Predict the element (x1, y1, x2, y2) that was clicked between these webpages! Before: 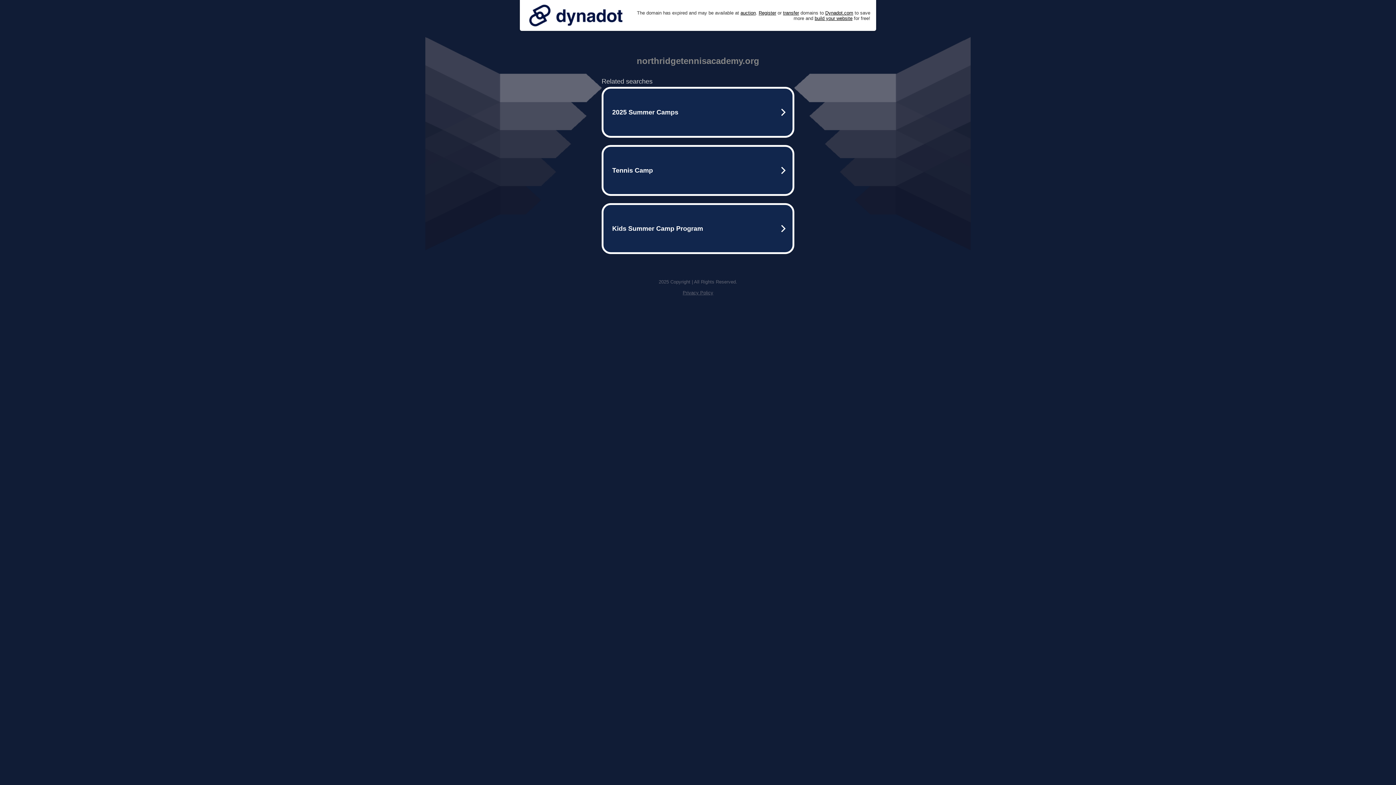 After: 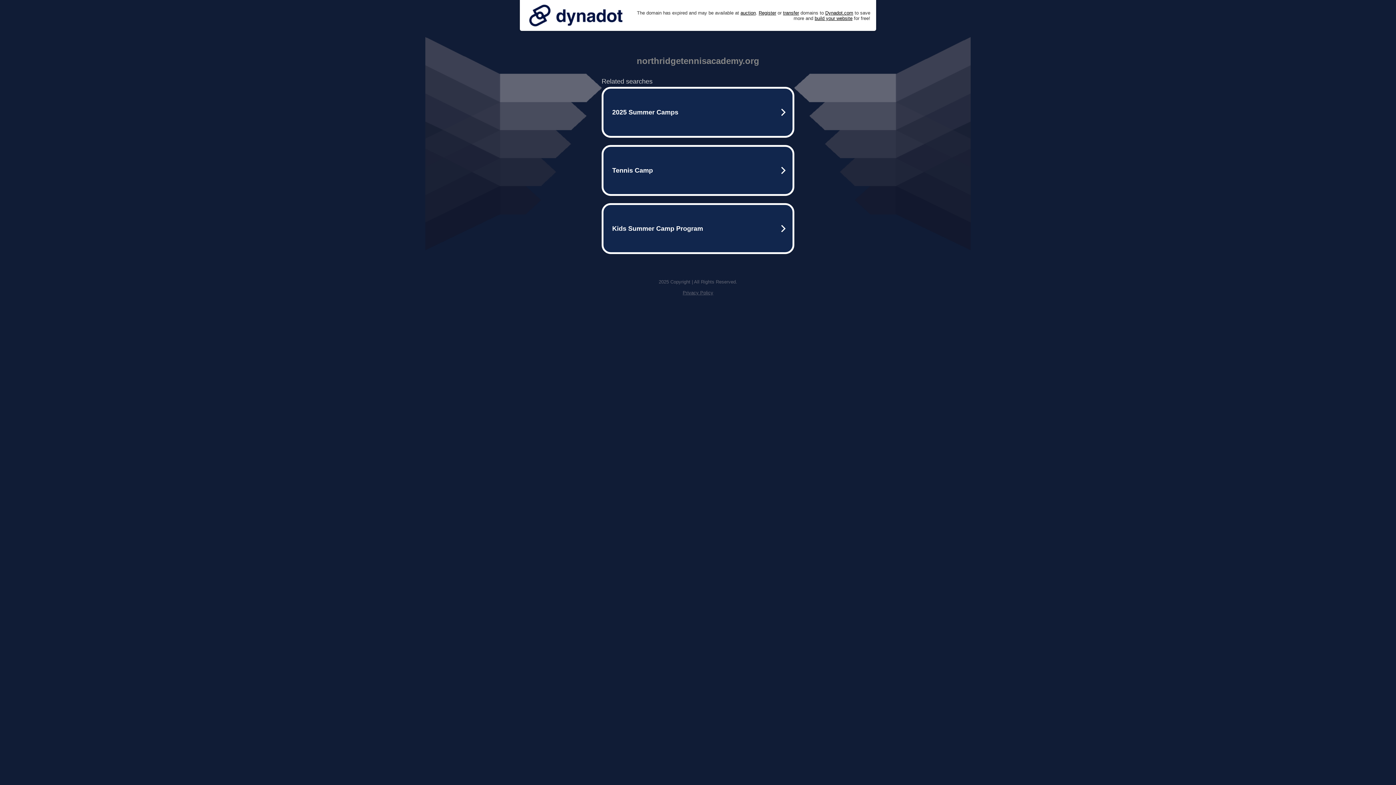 Action: bbox: (682, 290, 713, 295) label: Privacy Policy